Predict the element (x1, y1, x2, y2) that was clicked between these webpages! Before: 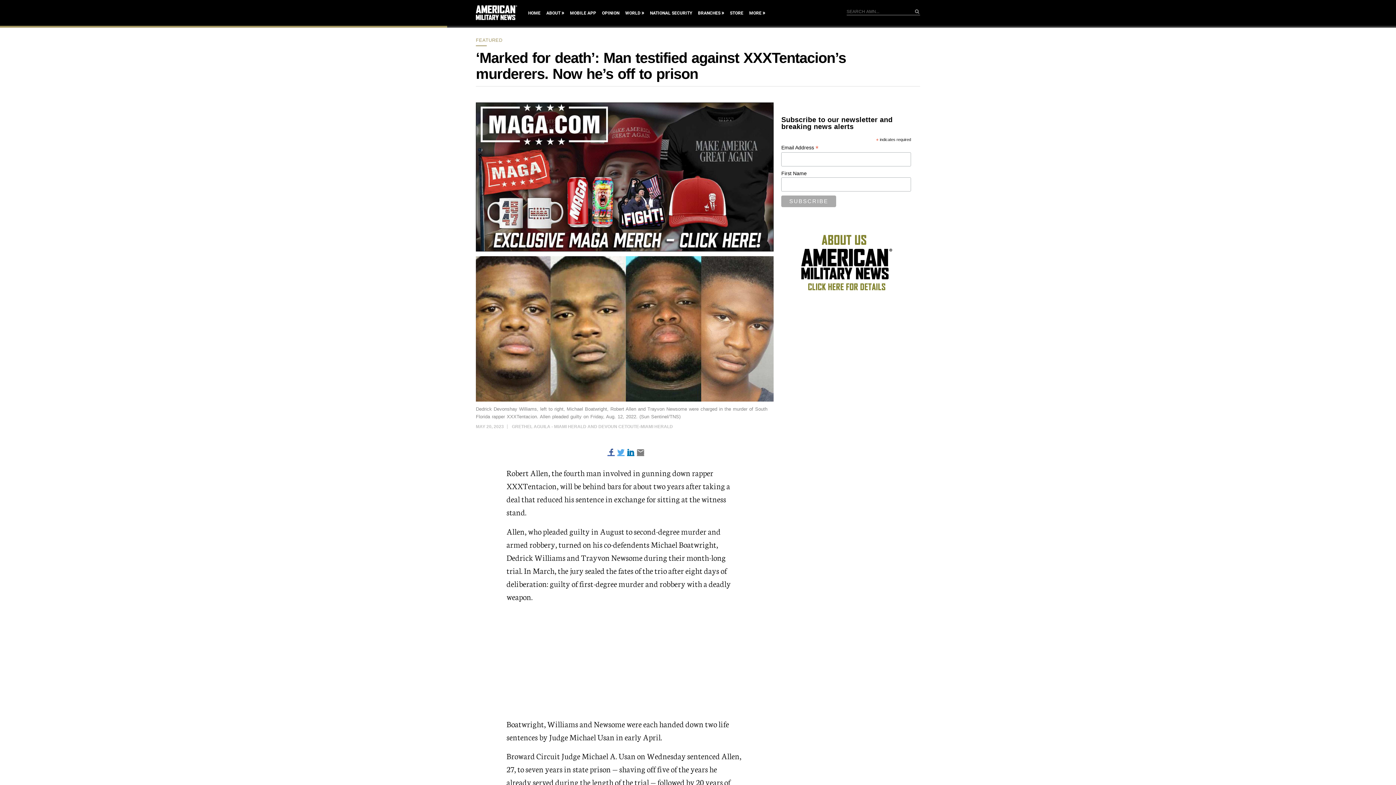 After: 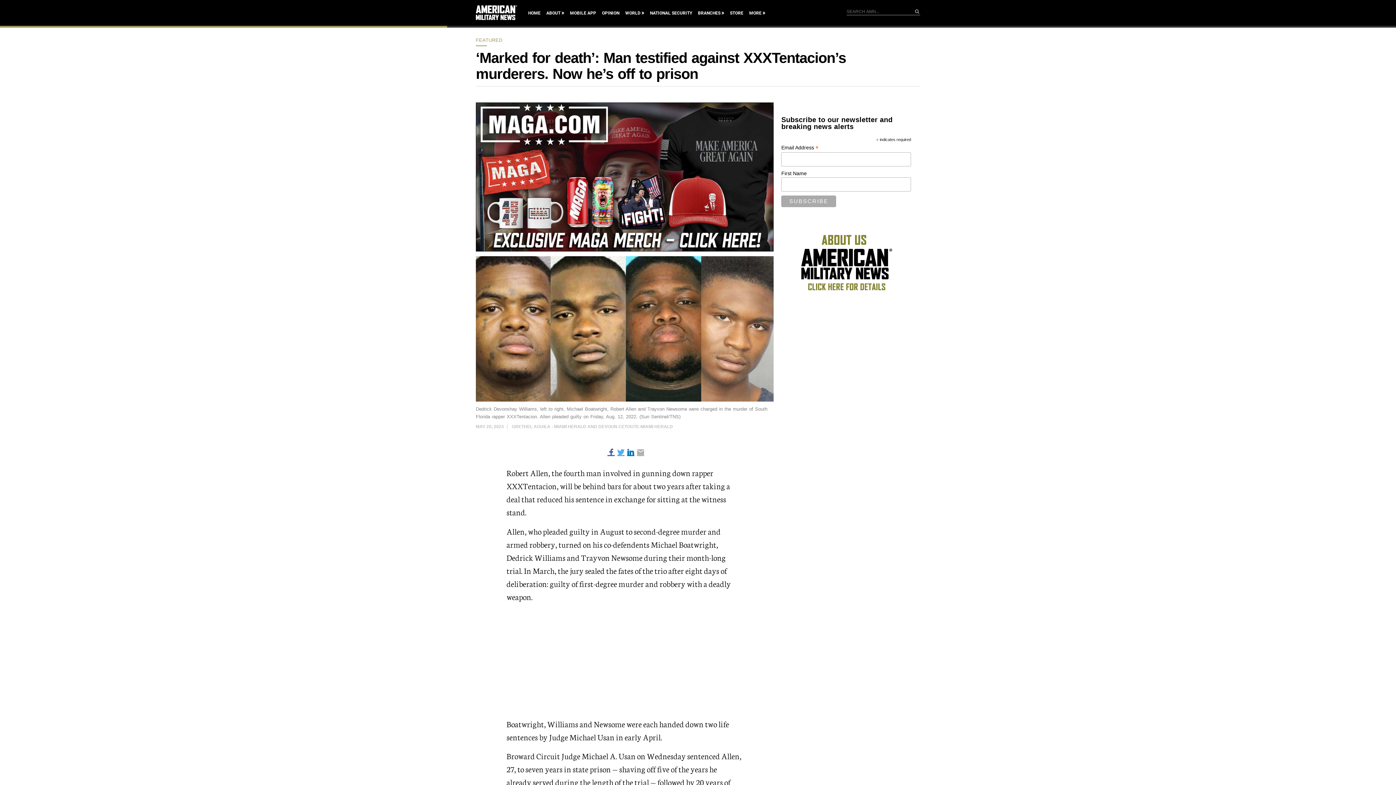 Action: bbox: (637, 305, 644, 313)